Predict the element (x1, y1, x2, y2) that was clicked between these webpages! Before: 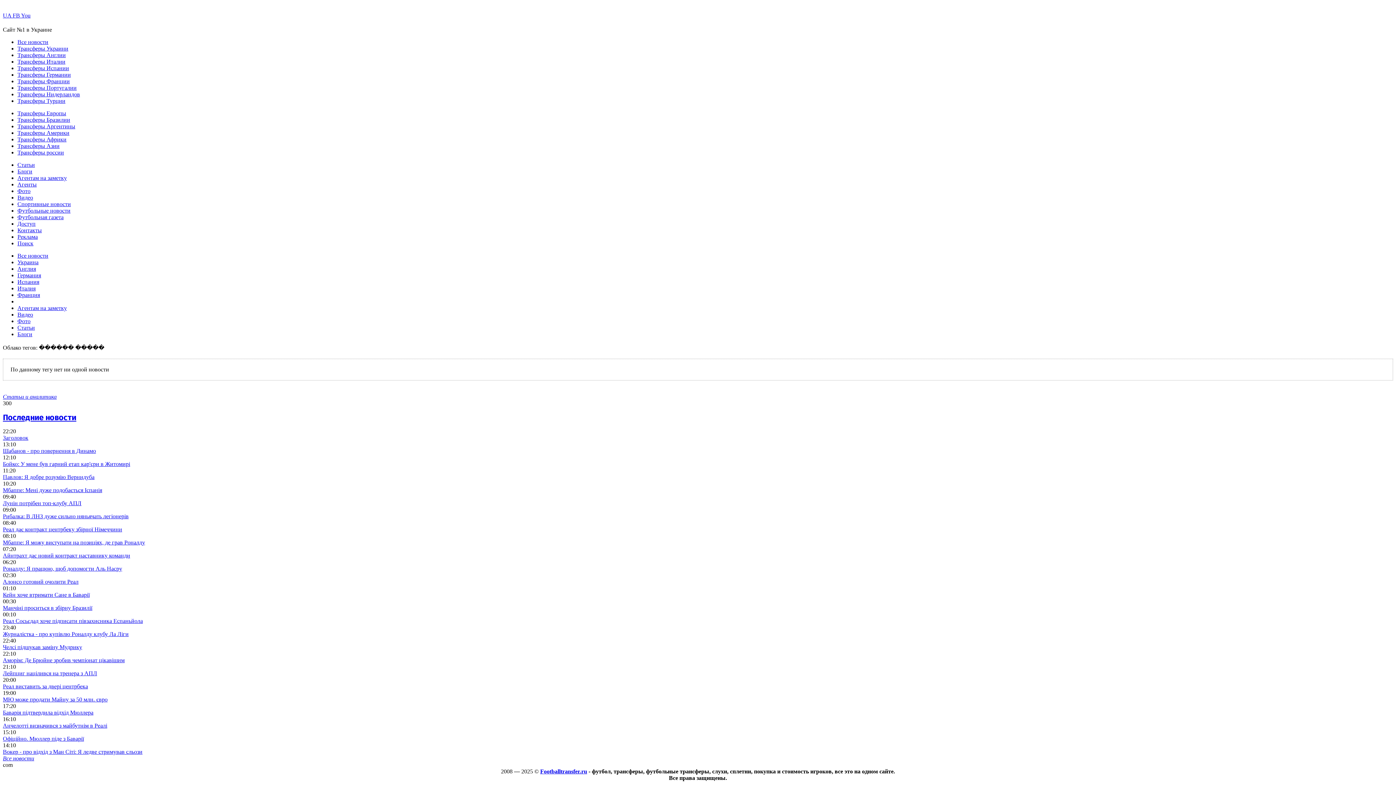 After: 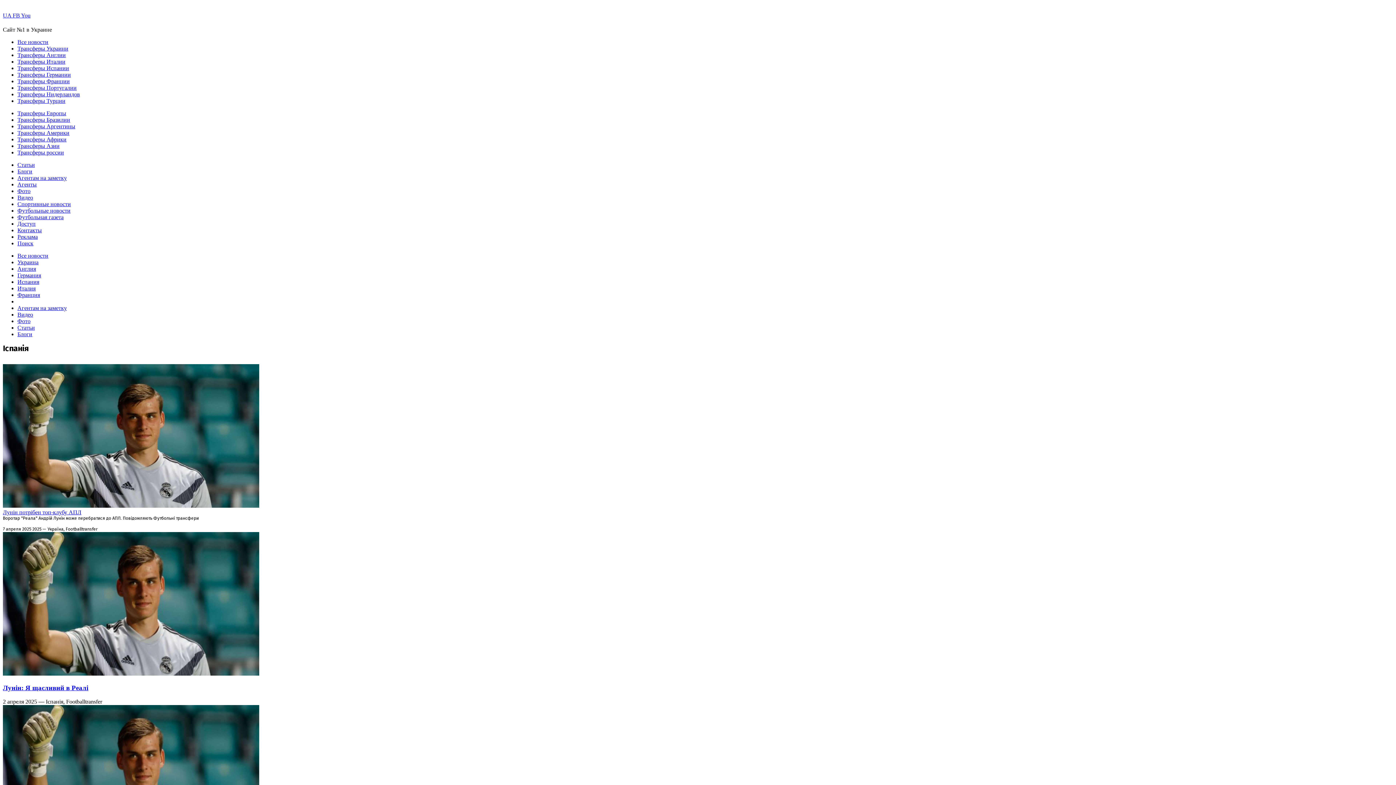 Action: bbox: (17, 65, 69, 71) label: Трансферы Испании